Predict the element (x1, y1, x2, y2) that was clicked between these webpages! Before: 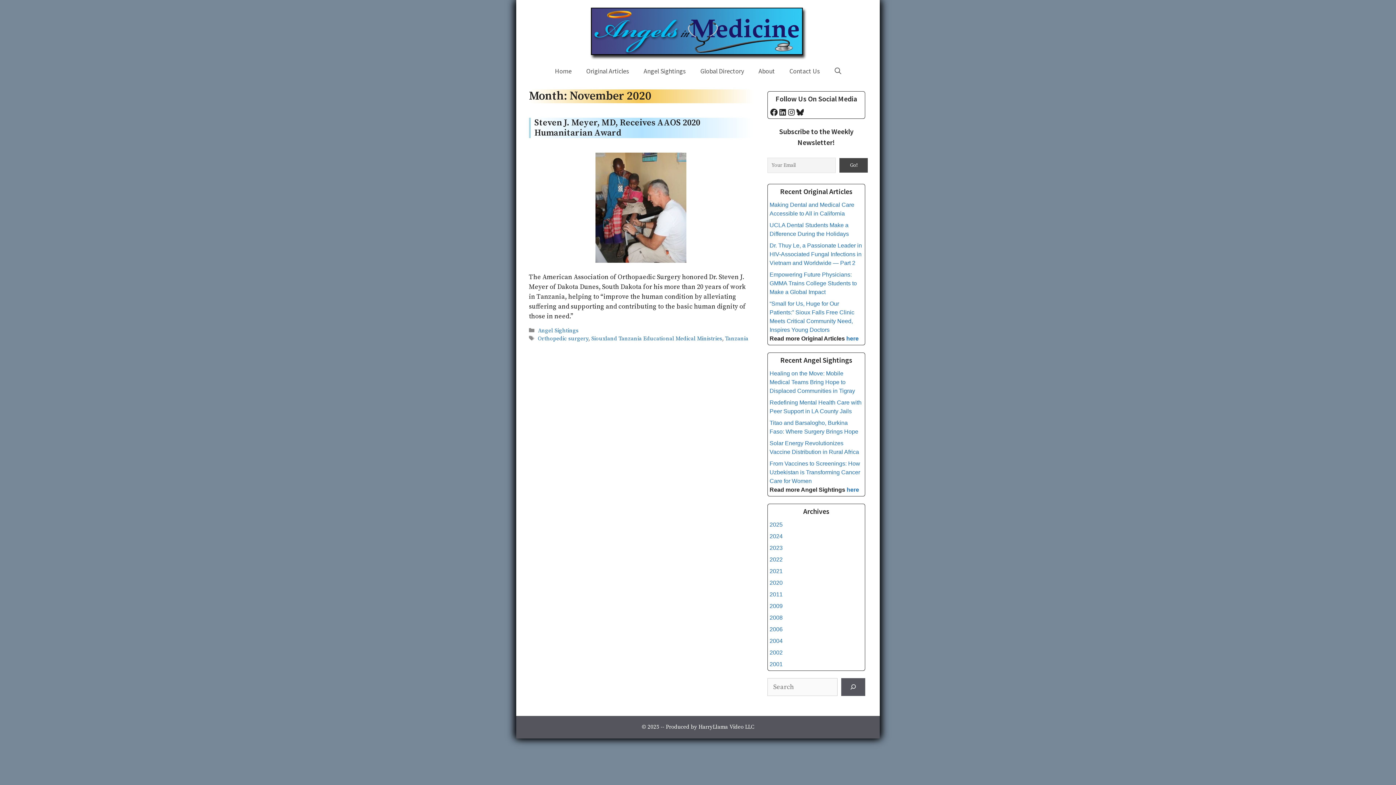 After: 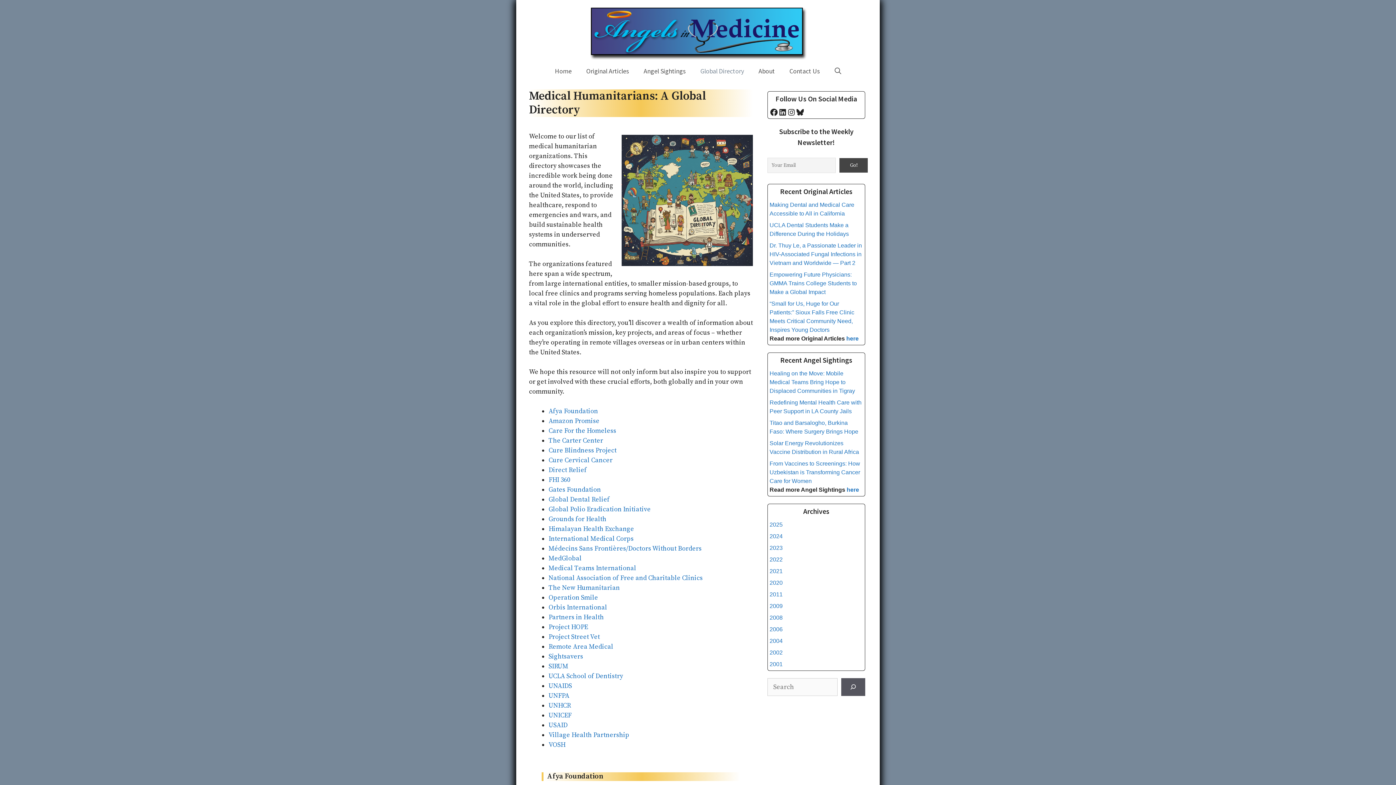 Action: bbox: (693, 65, 751, 76) label: Global Directory